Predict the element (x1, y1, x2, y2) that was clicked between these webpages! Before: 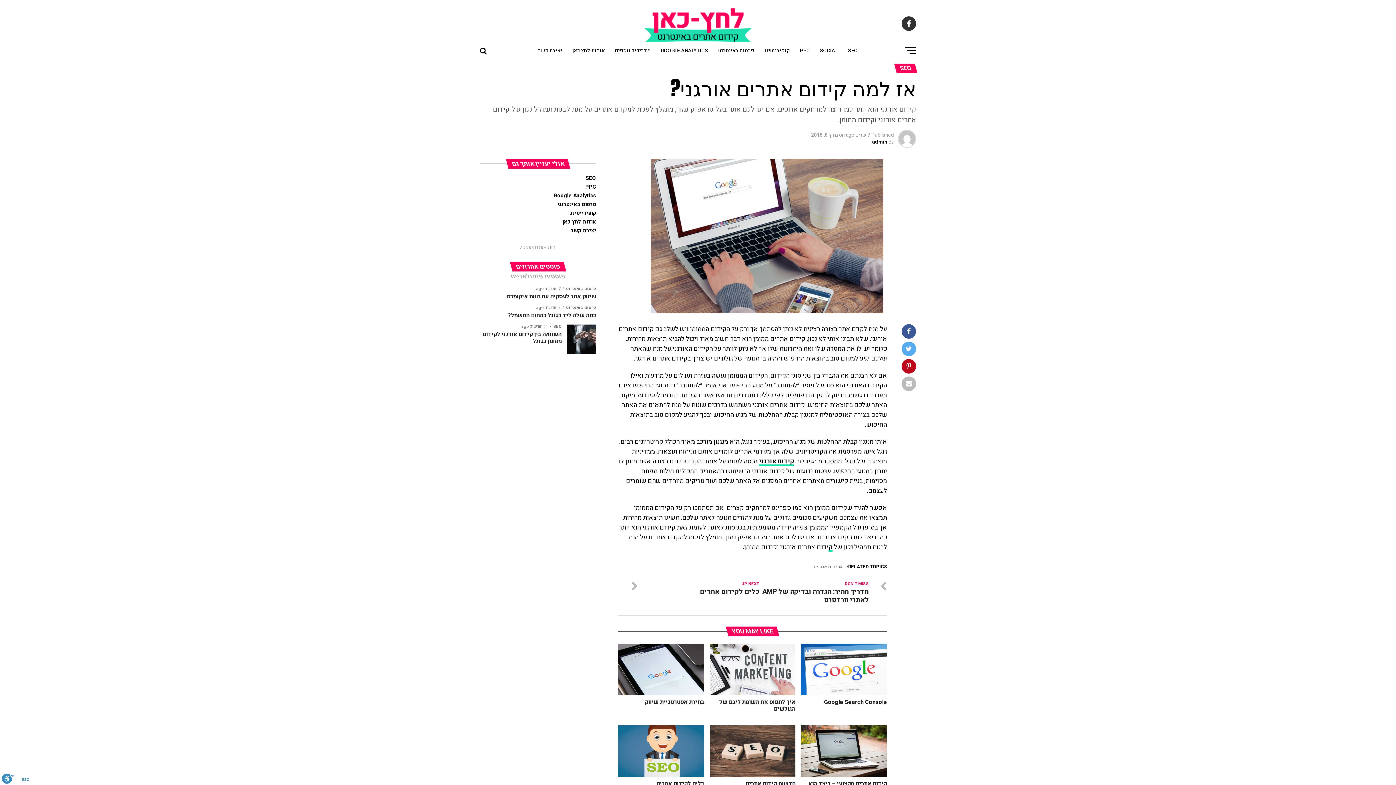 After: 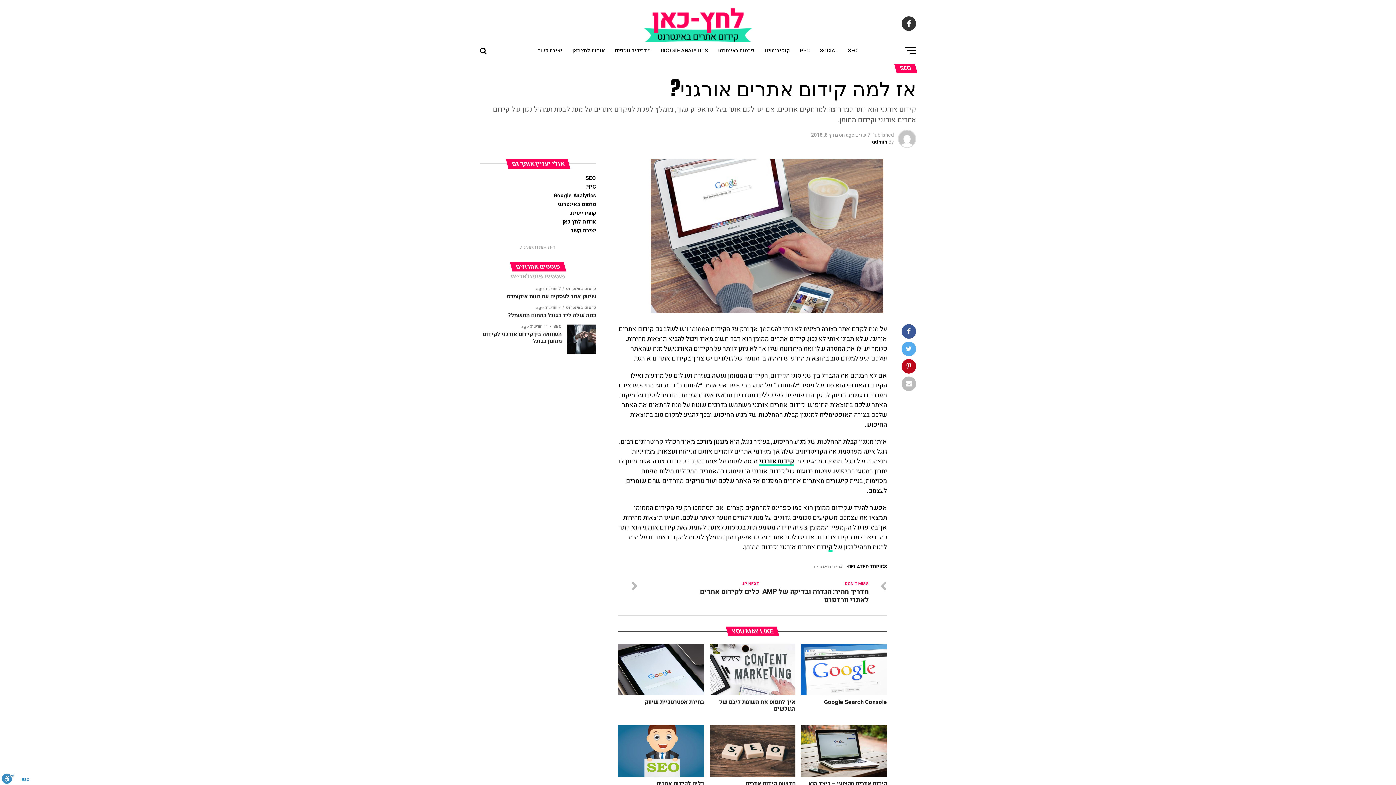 Action: label: פוסטים אחרונים bbox: (511, 263, 565, 270)